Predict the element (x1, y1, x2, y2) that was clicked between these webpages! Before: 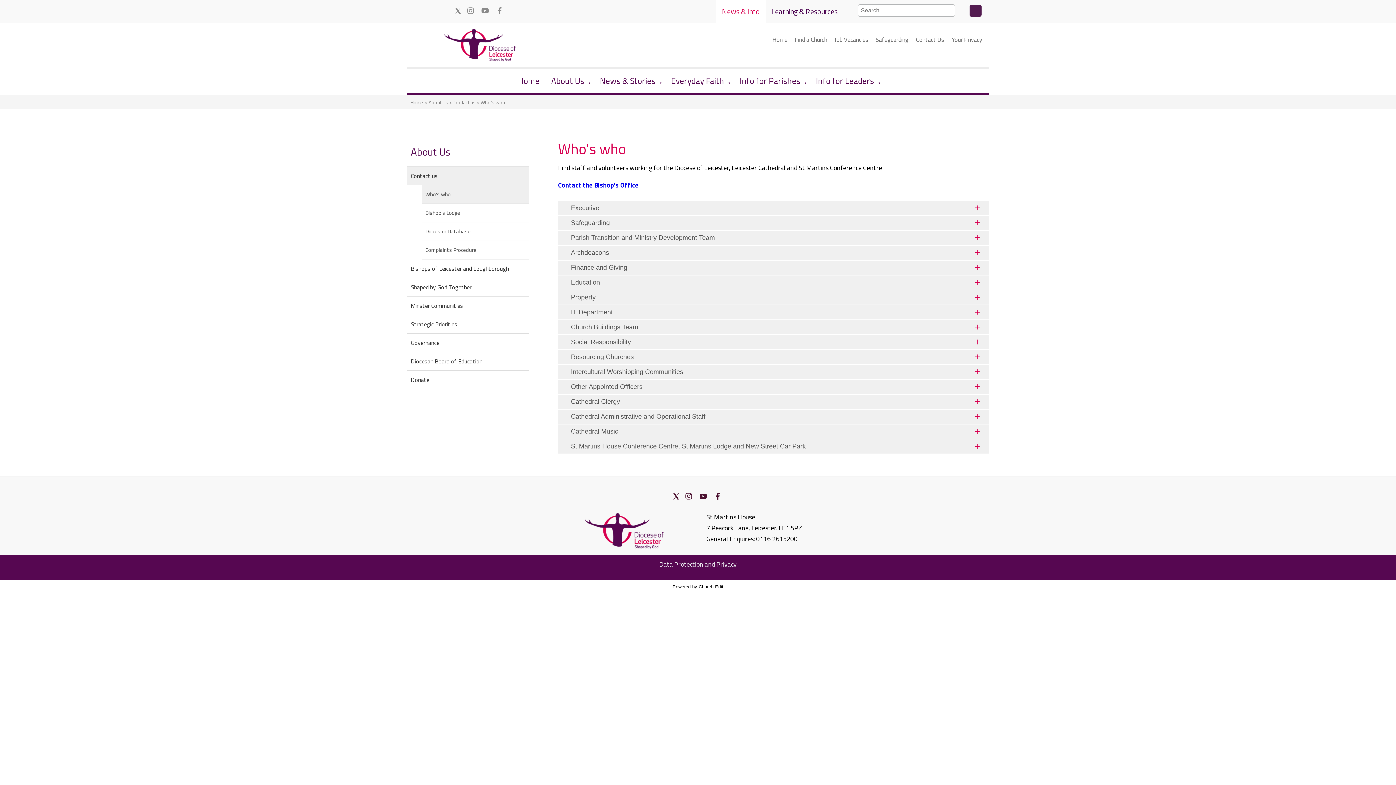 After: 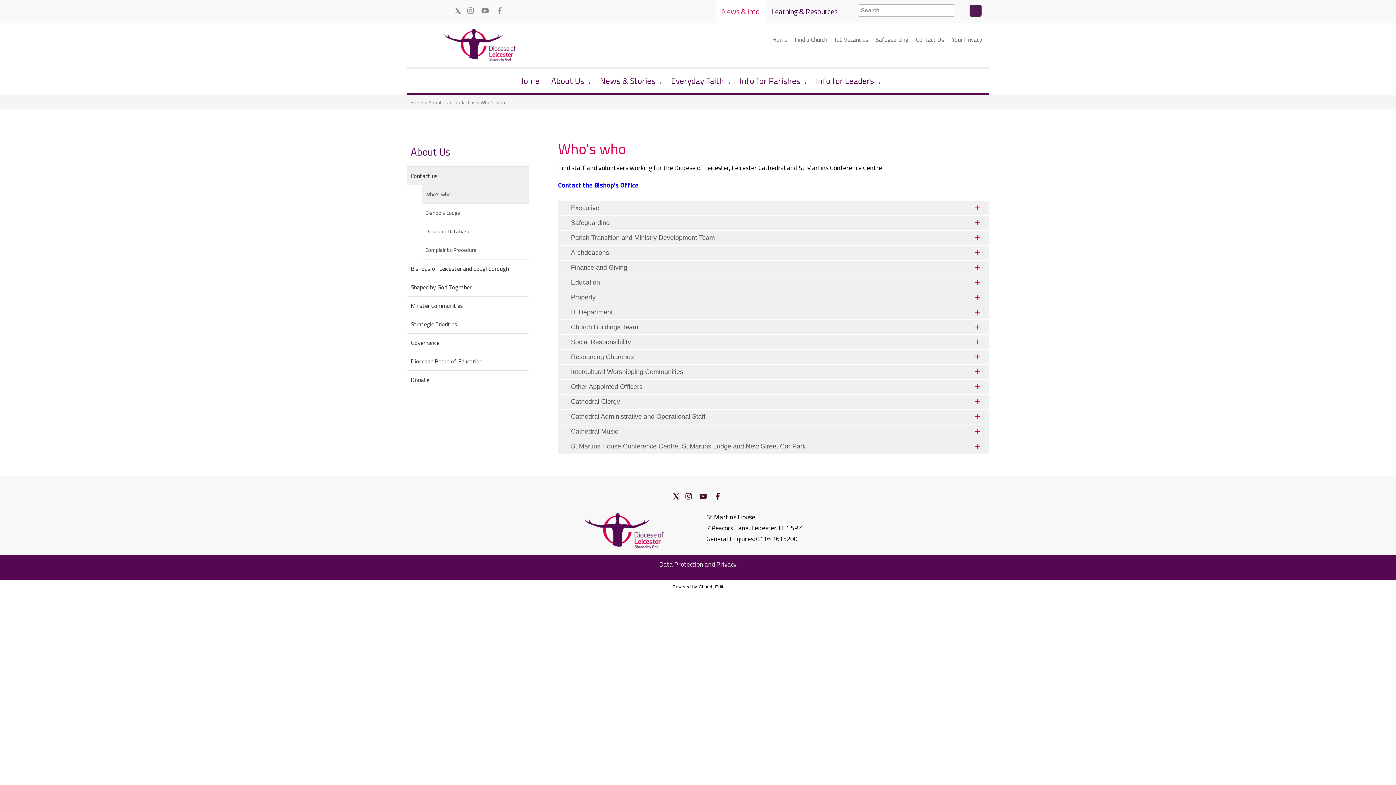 Action: bbox: (450, 14, 465, 21)